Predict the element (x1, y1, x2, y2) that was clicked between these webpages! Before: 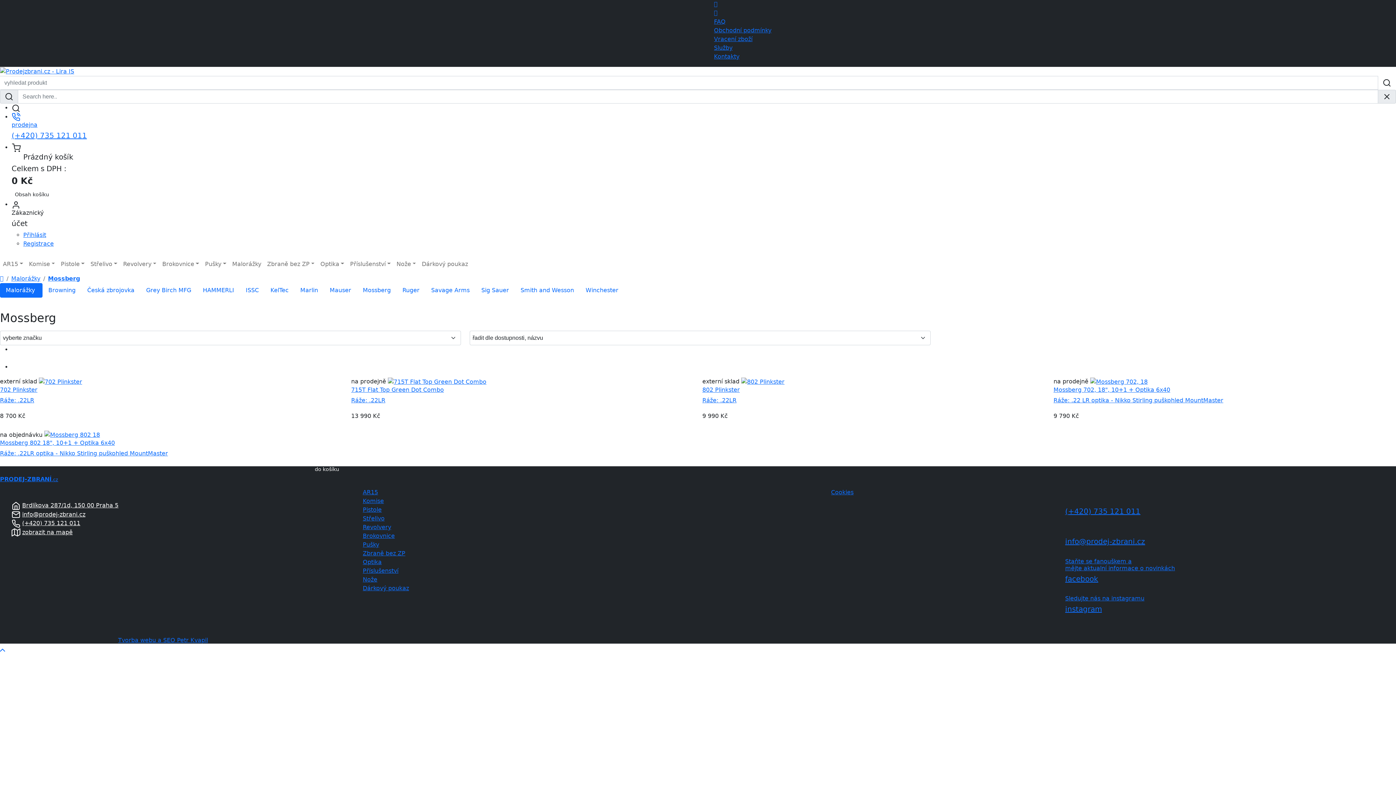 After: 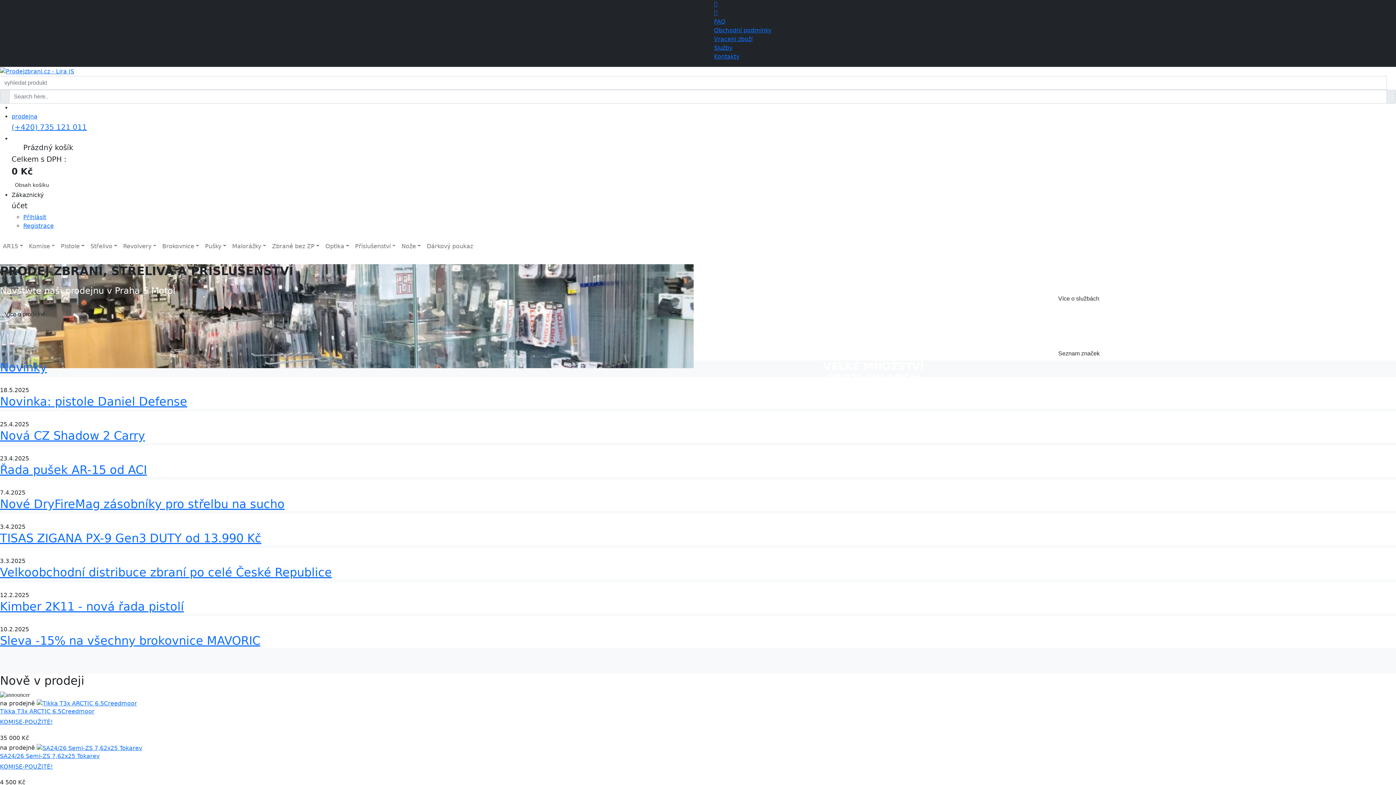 Action: bbox: (0, 275, 3, 282)